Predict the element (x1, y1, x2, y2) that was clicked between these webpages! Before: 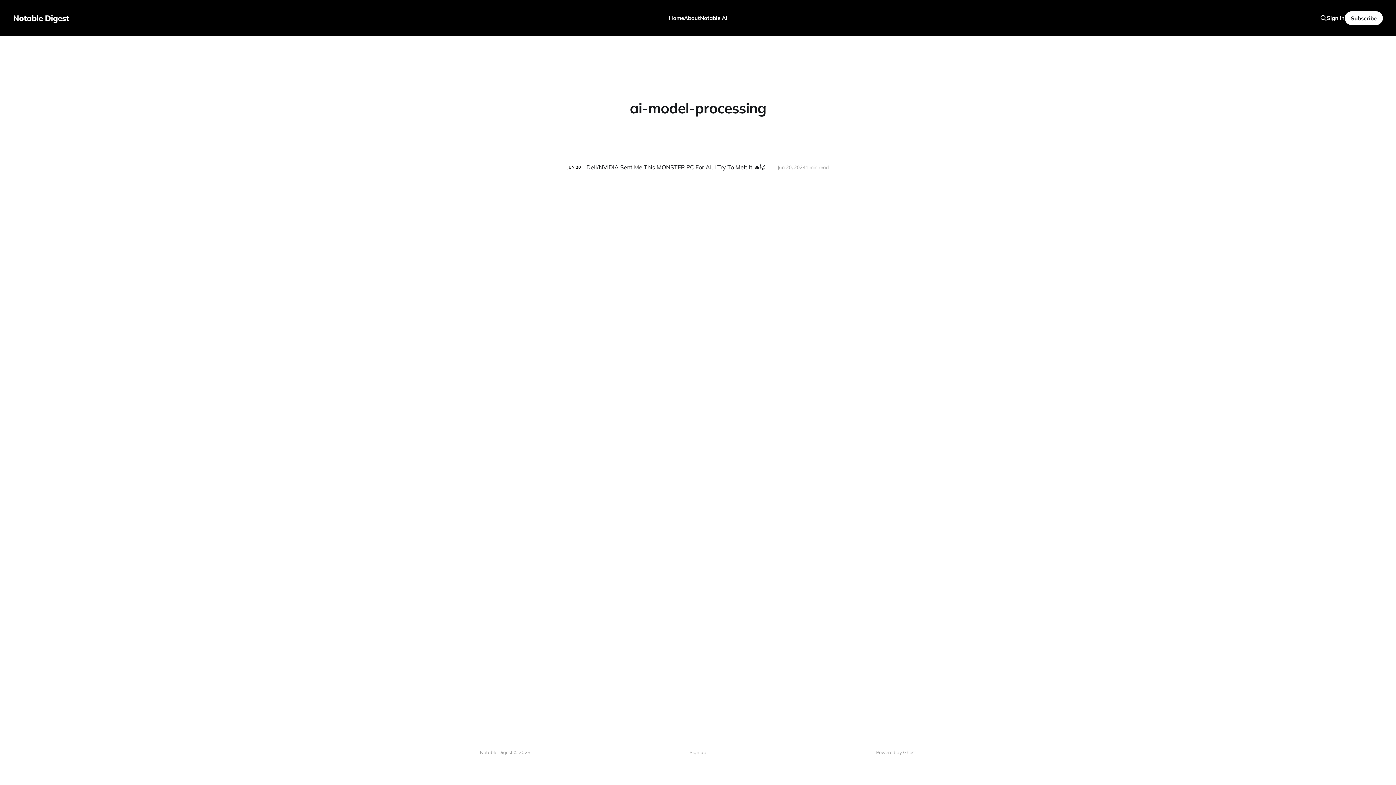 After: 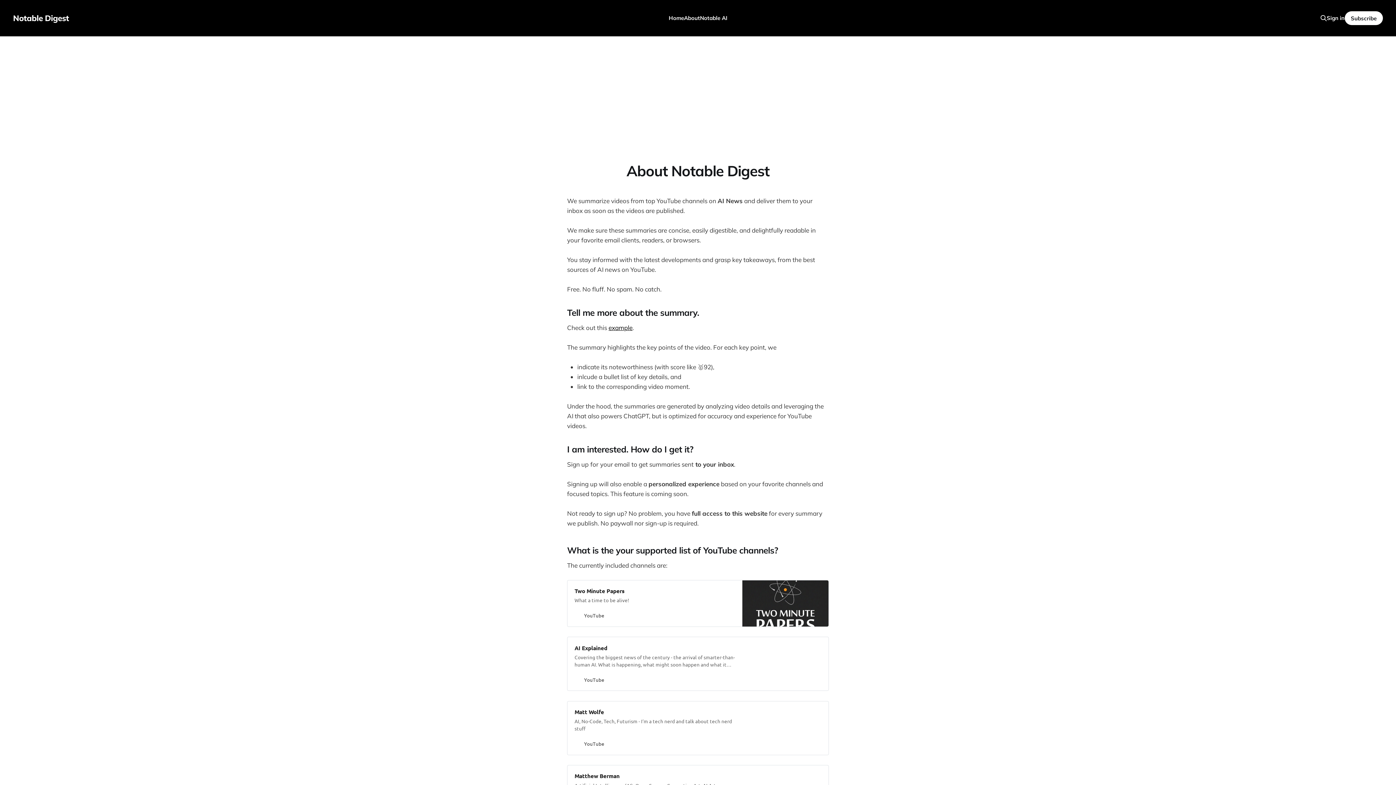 Action: bbox: (684, 14, 700, 21) label: About